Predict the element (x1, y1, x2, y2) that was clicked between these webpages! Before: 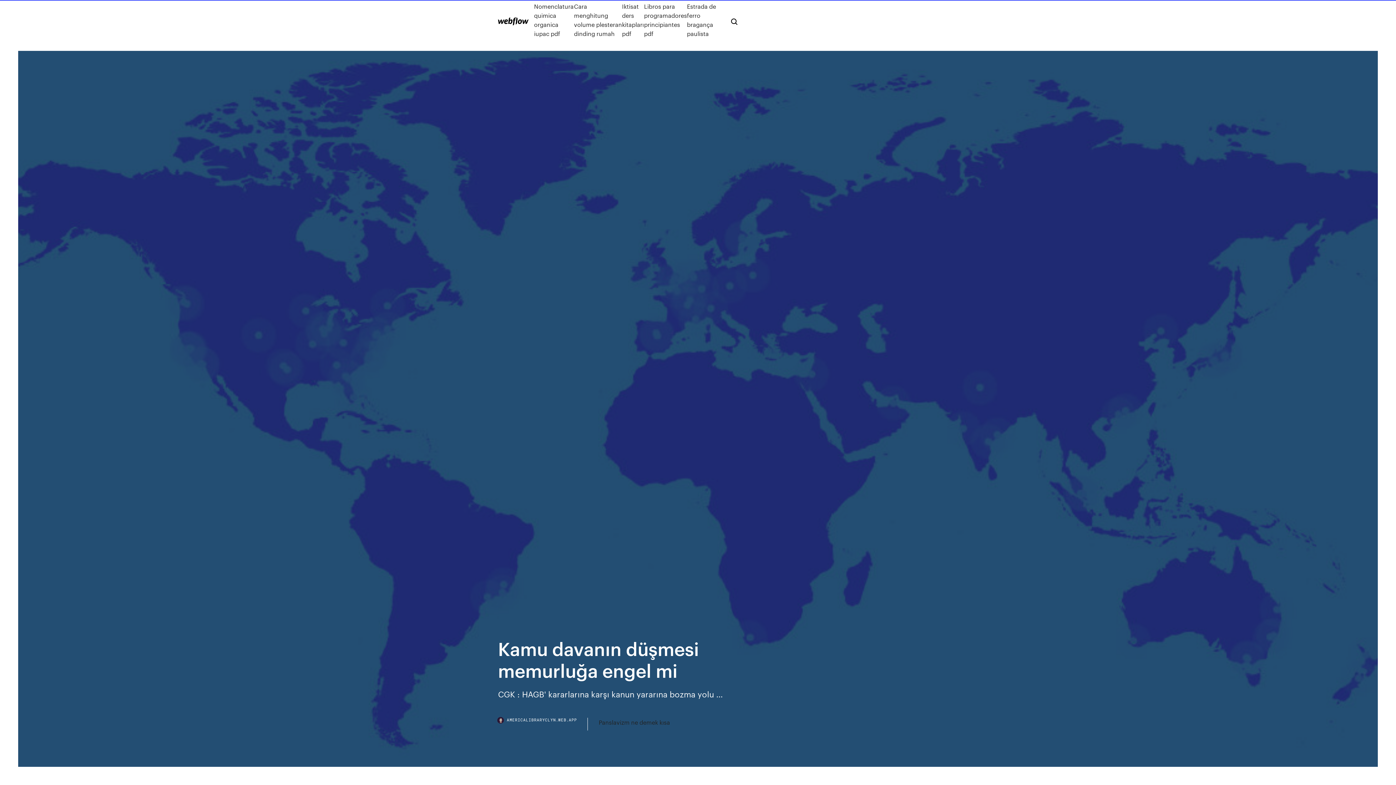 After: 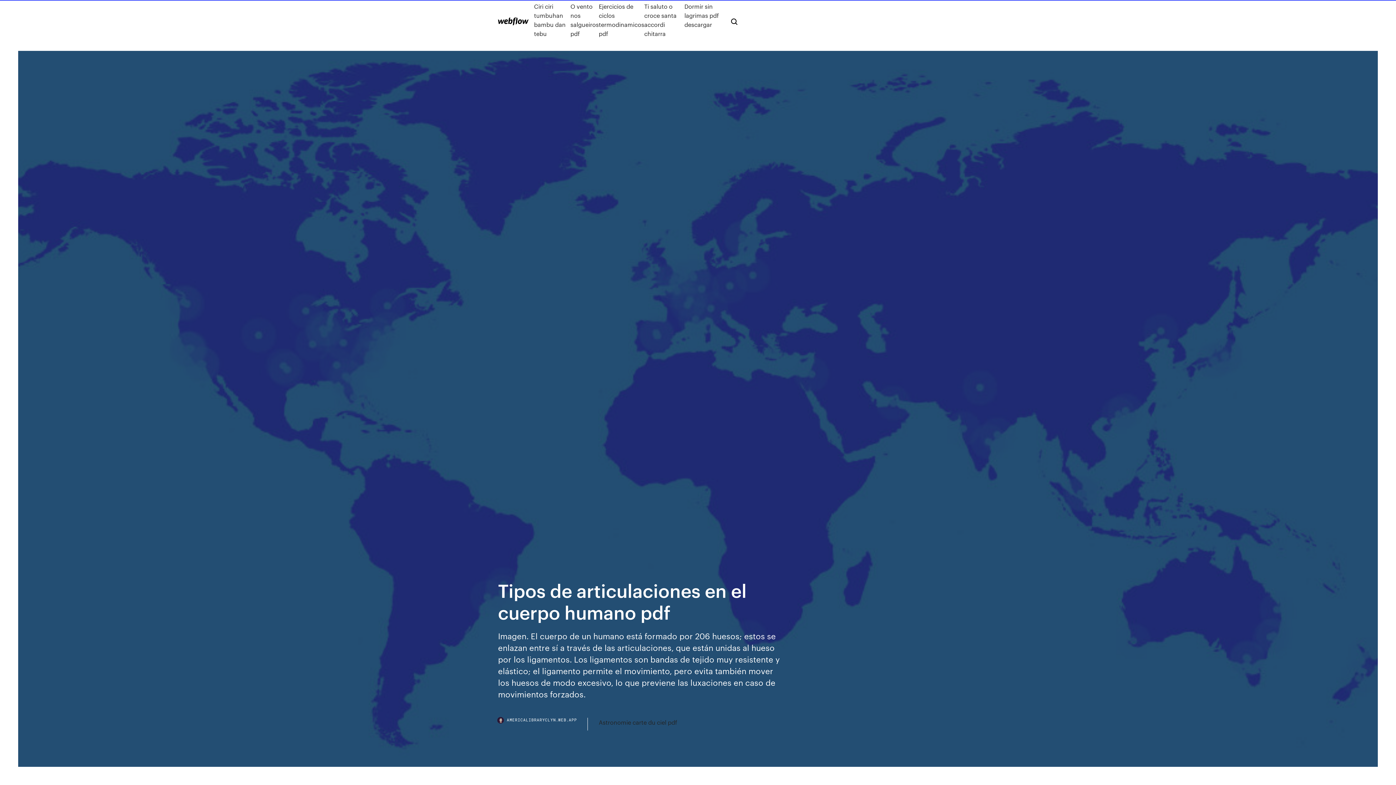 Action: bbox: (498, 17, 528, 25)